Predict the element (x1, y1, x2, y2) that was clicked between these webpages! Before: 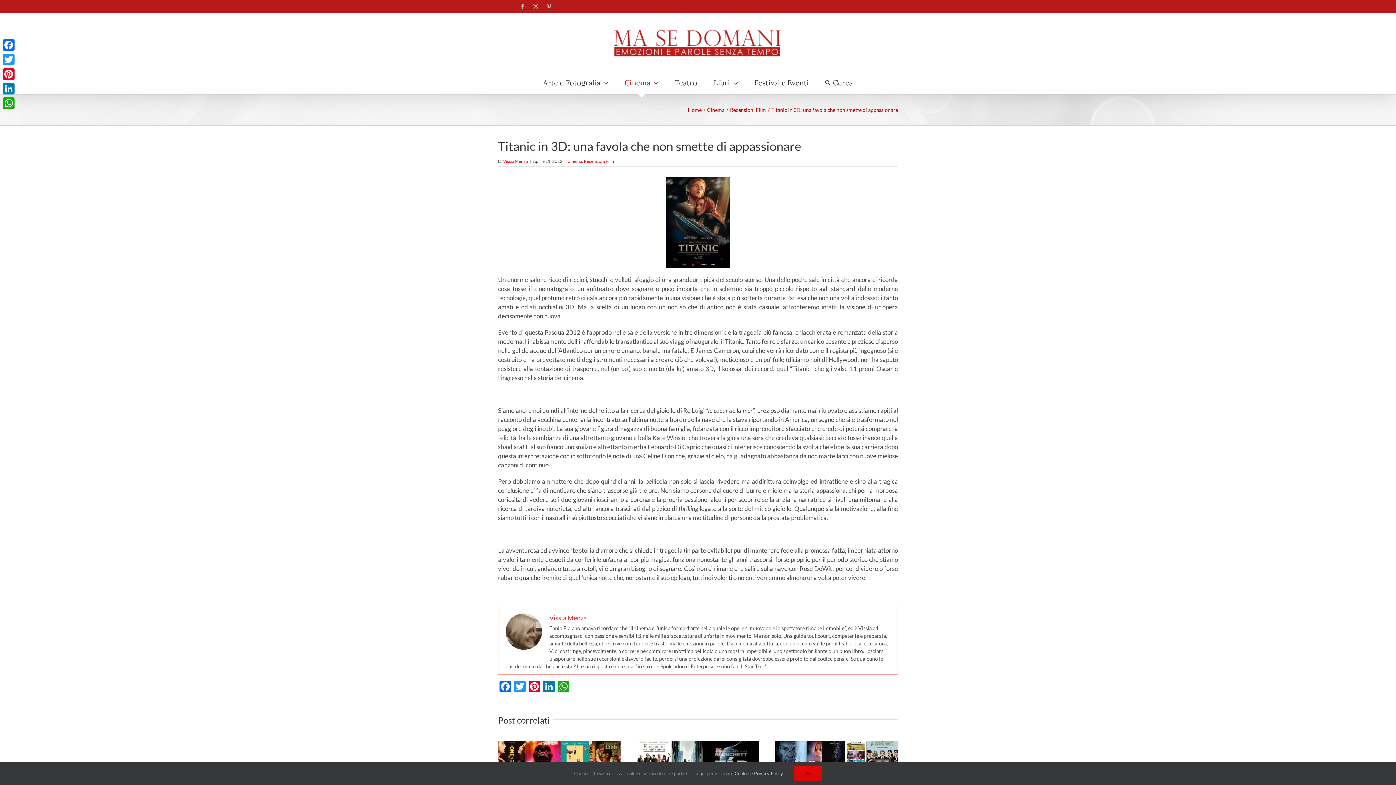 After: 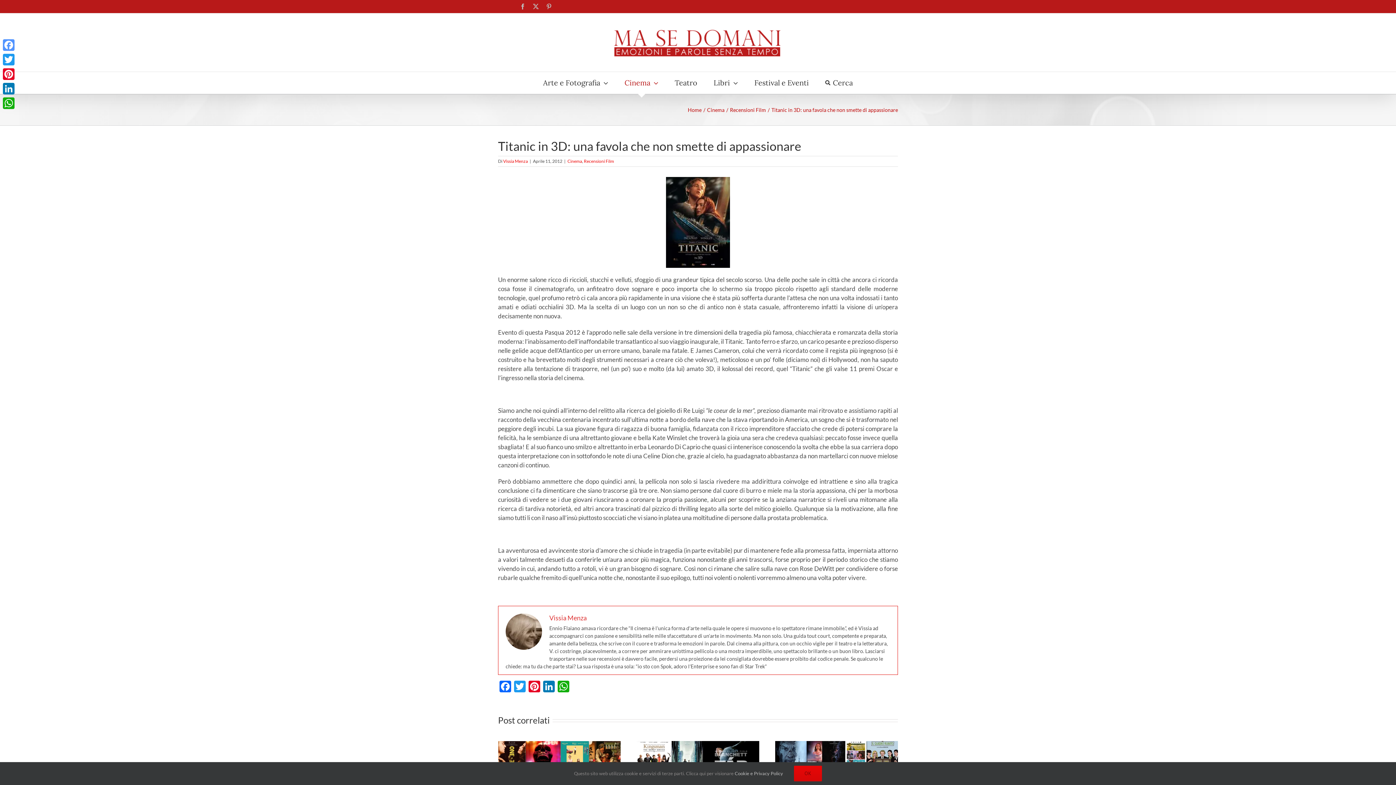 Action: bbox: (1, 37, 16, 52) label: Facebook